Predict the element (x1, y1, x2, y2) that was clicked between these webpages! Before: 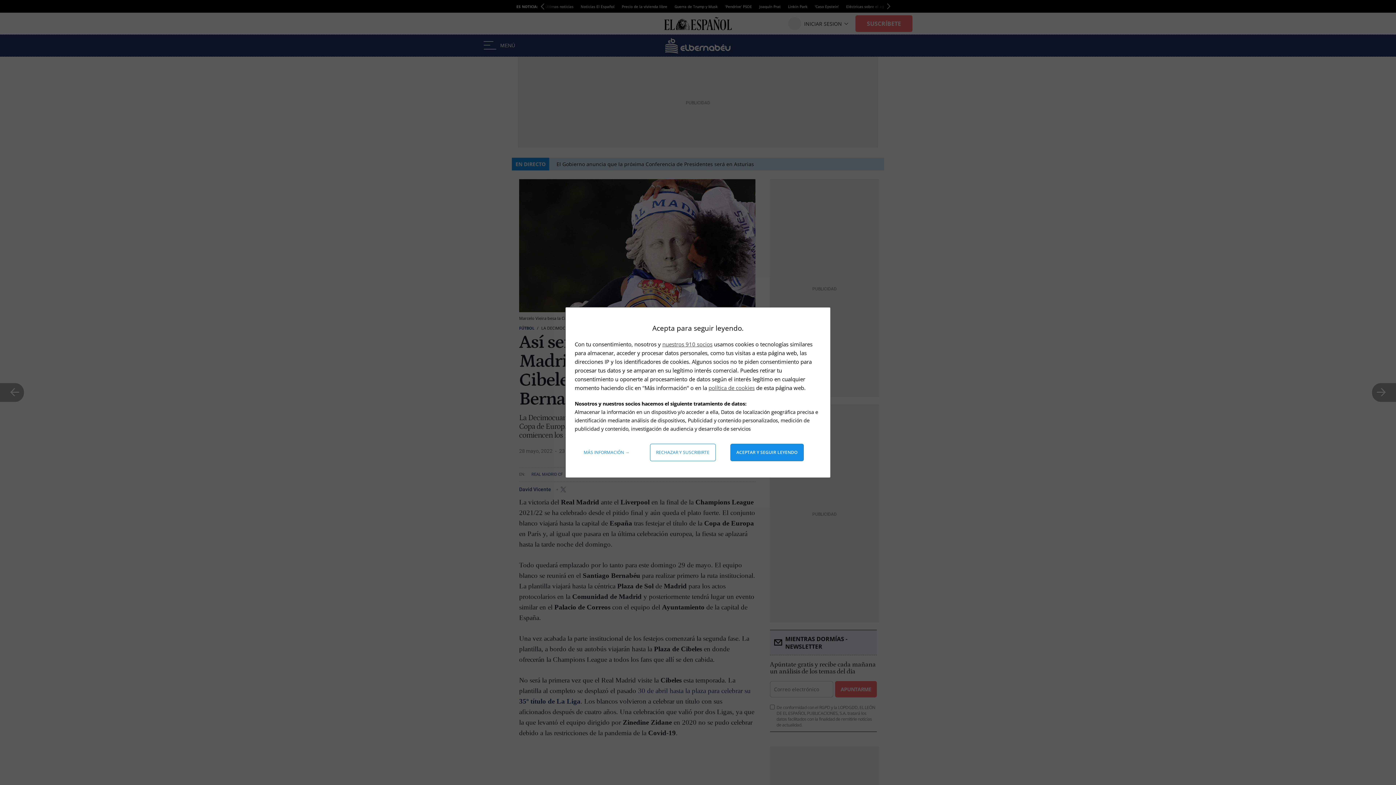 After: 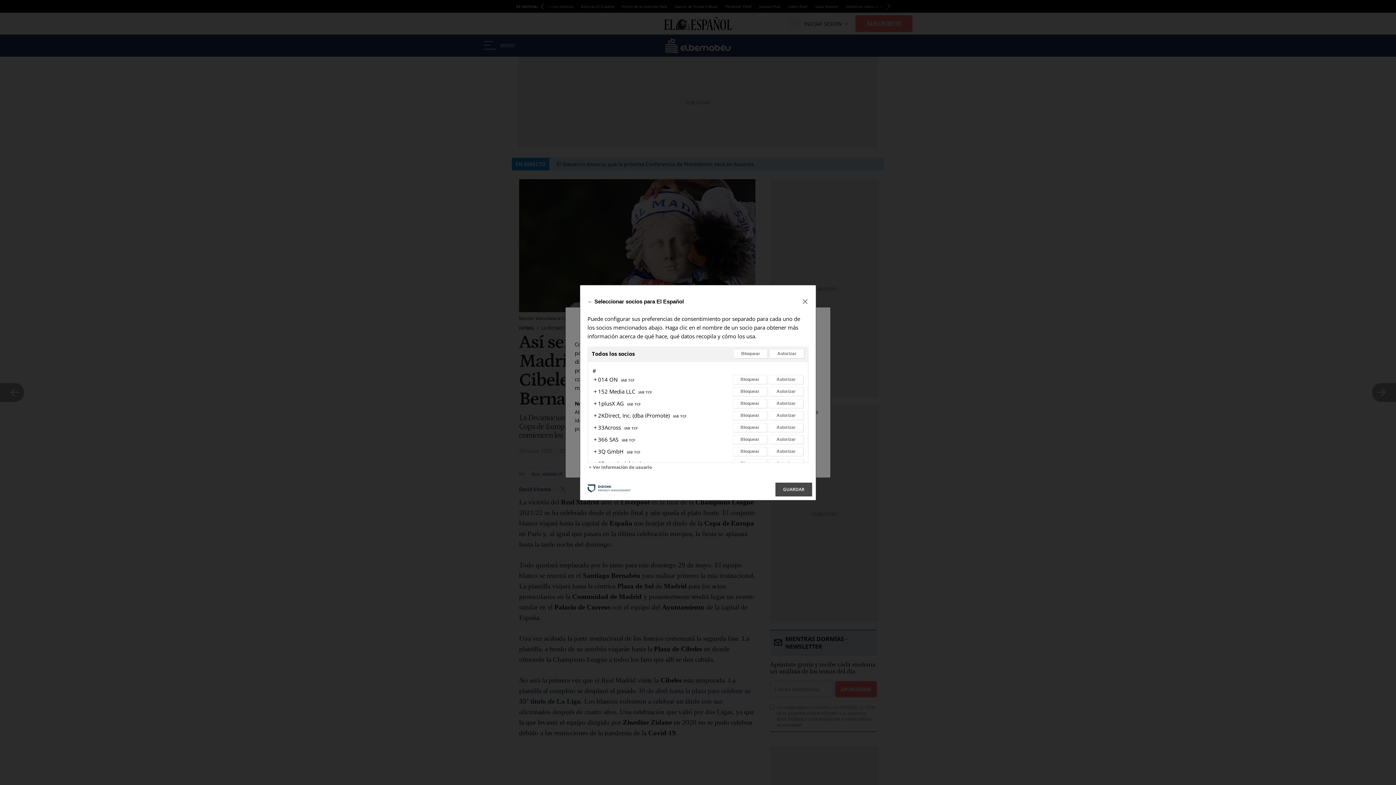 Action: label: nuestros 910 socios bbox: (662, 340, 712, 348)